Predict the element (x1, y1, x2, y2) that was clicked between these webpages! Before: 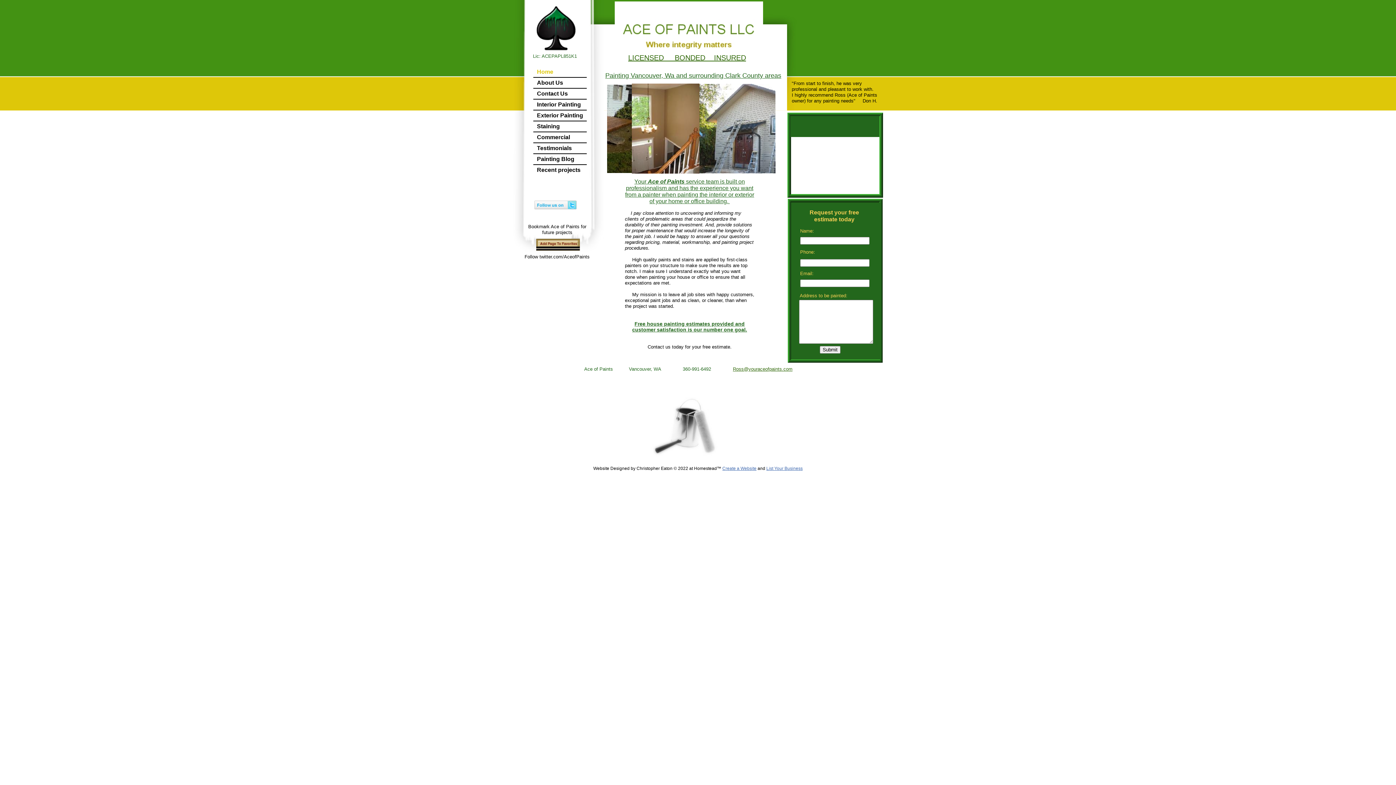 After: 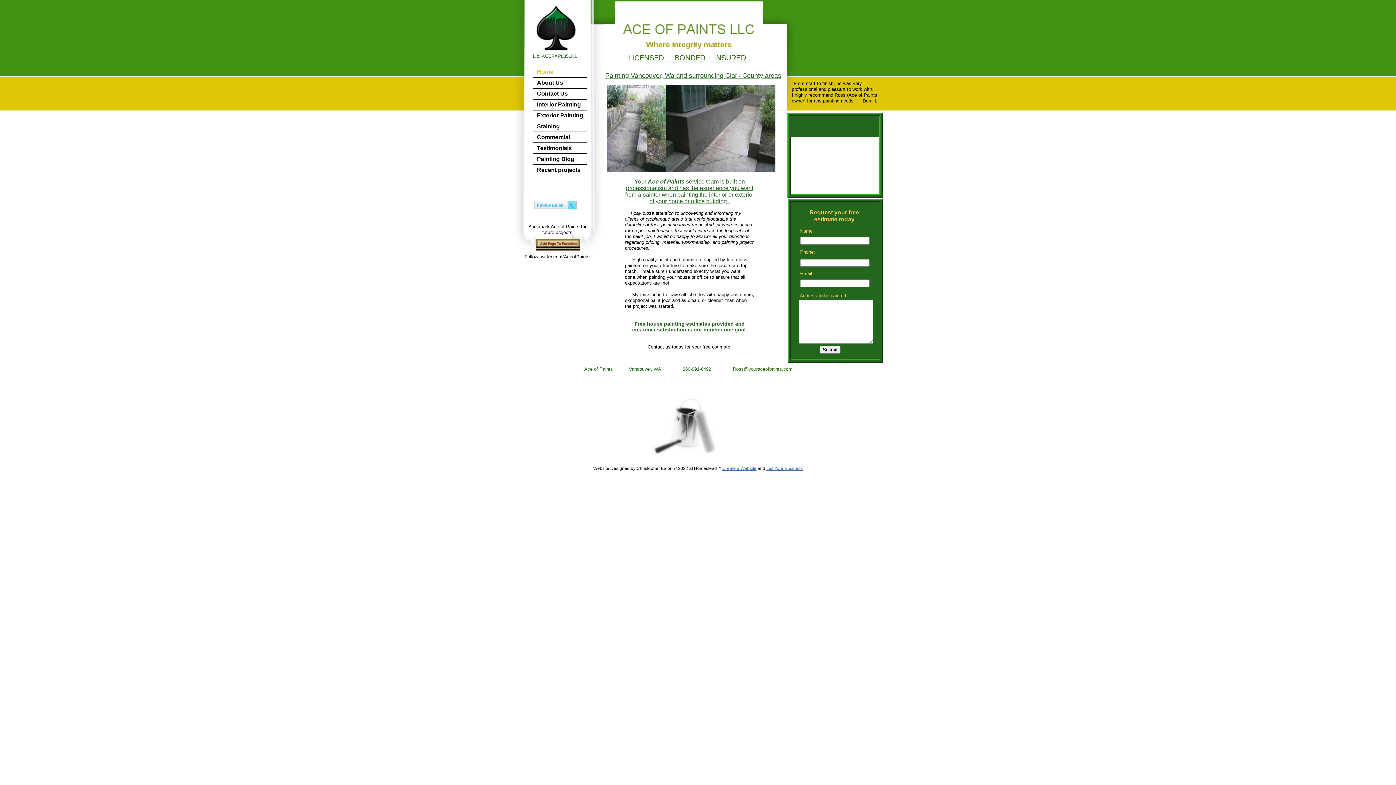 Action: bbox: (536, 238, 580, 250)